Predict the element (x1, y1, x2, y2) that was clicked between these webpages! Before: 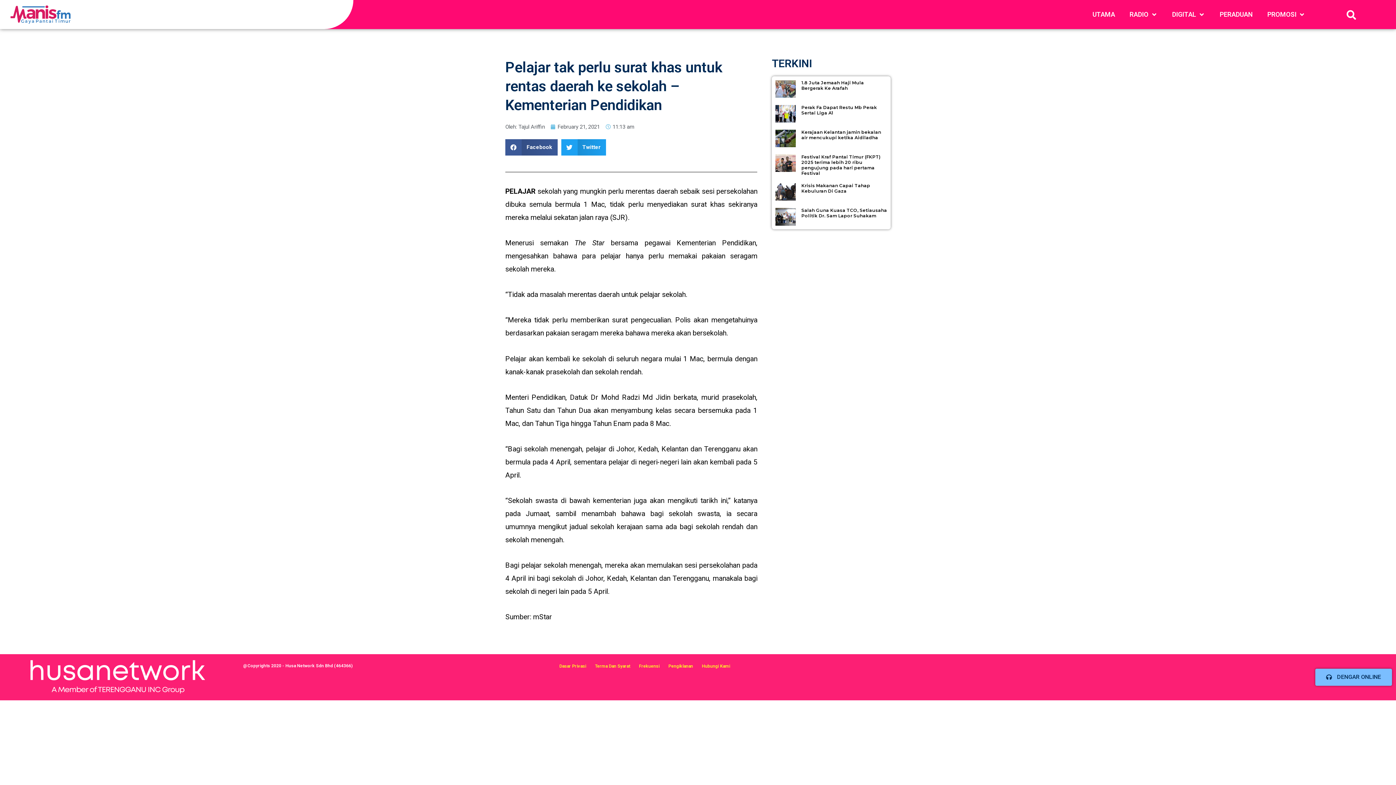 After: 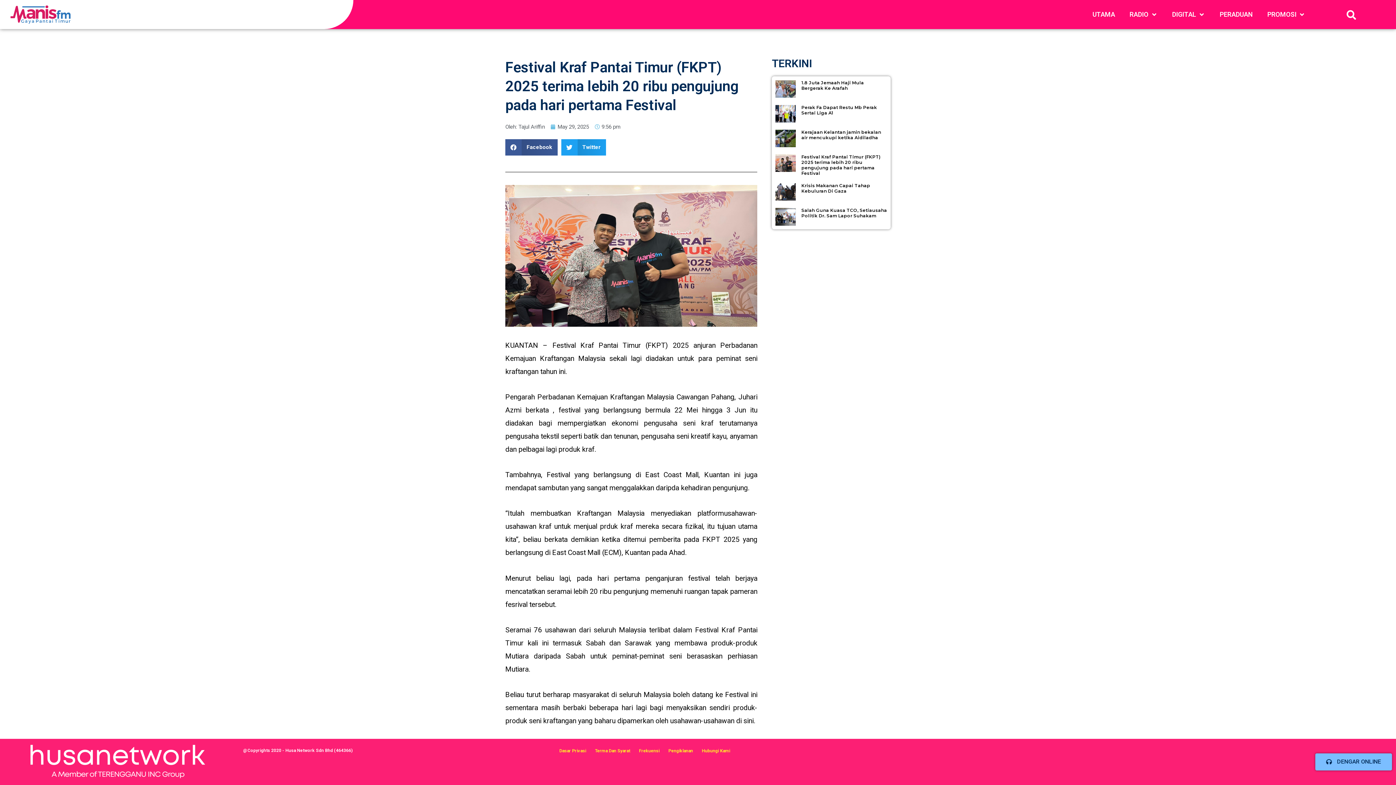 Action: bbox: (775, 154, 795, 176)